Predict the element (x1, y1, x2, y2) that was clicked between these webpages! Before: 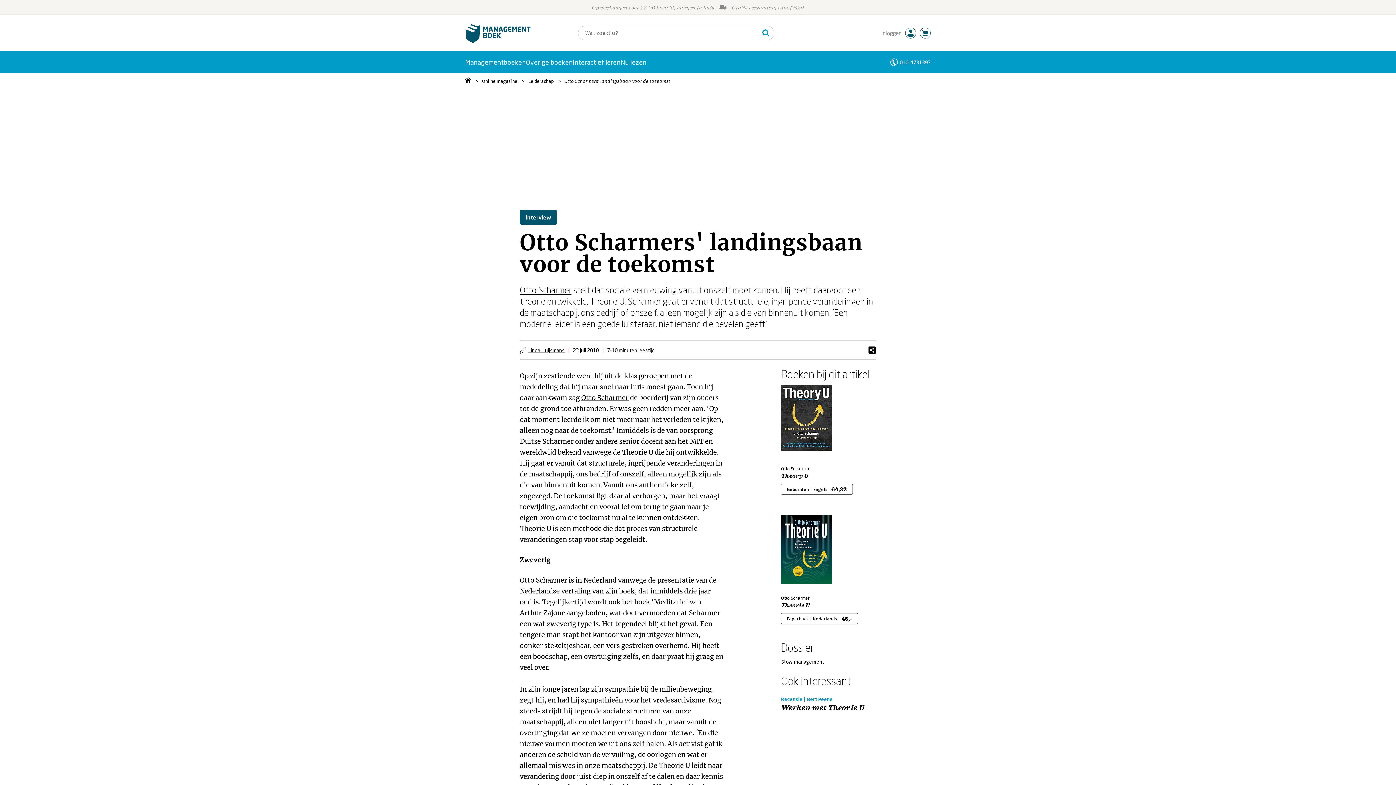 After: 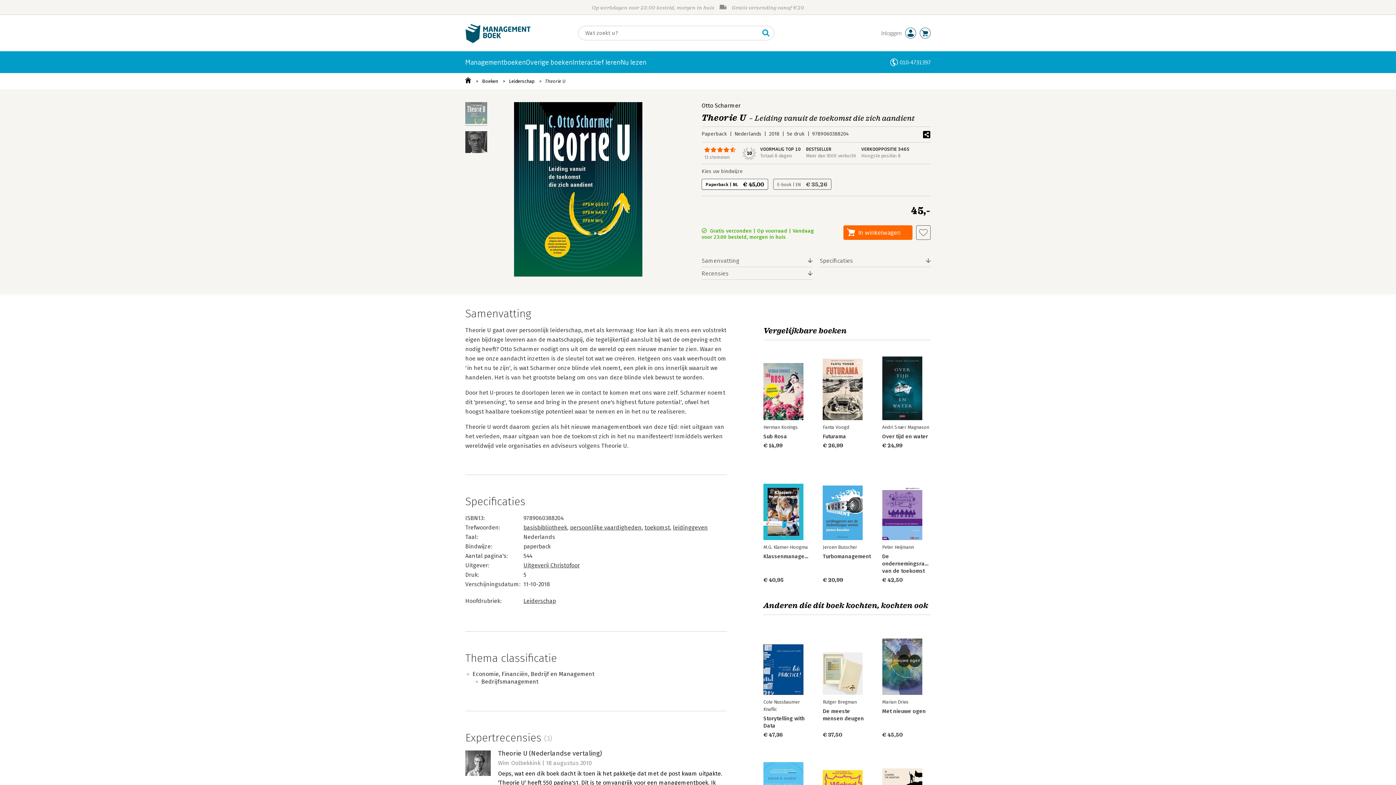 Action: bbox: (781, 613, 858, 624) label: Paperback | Nederlands 45,-